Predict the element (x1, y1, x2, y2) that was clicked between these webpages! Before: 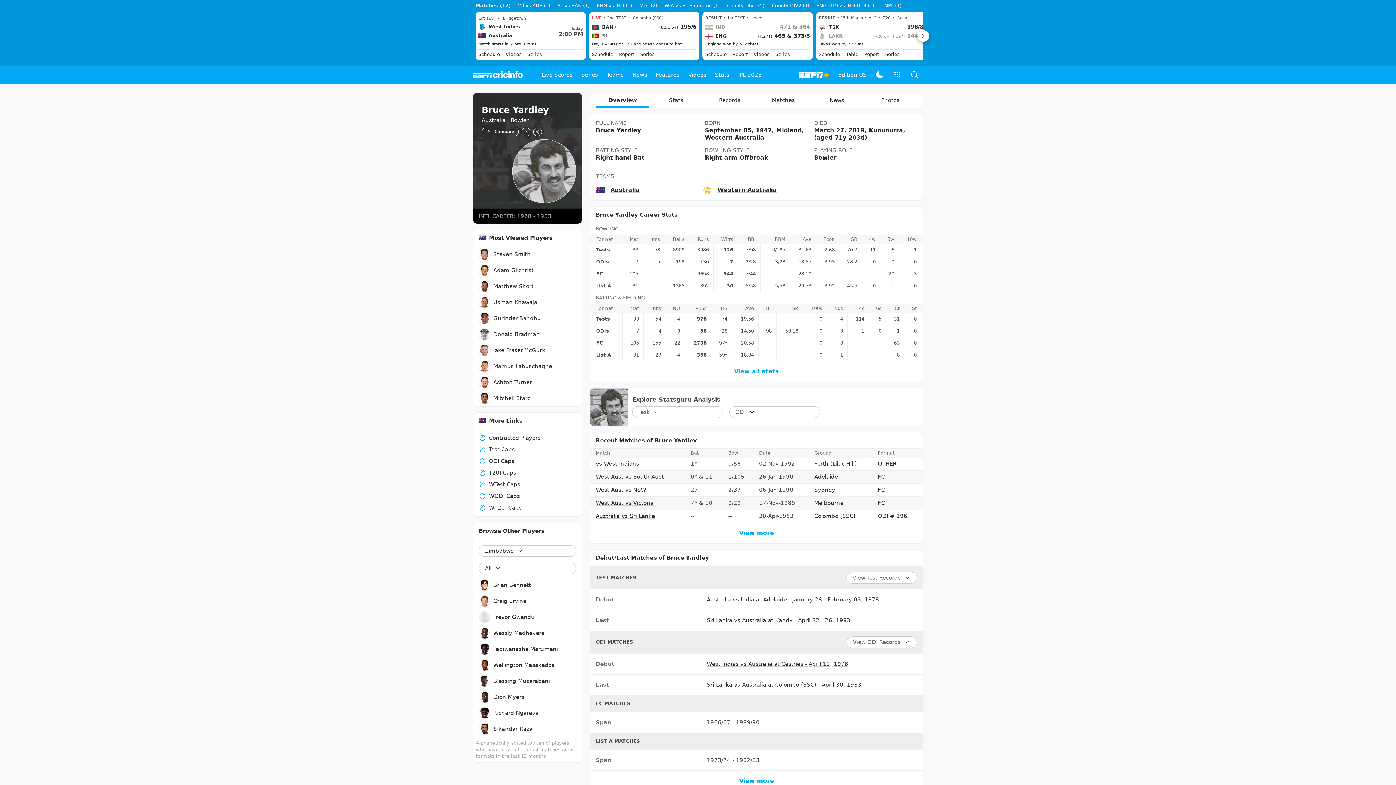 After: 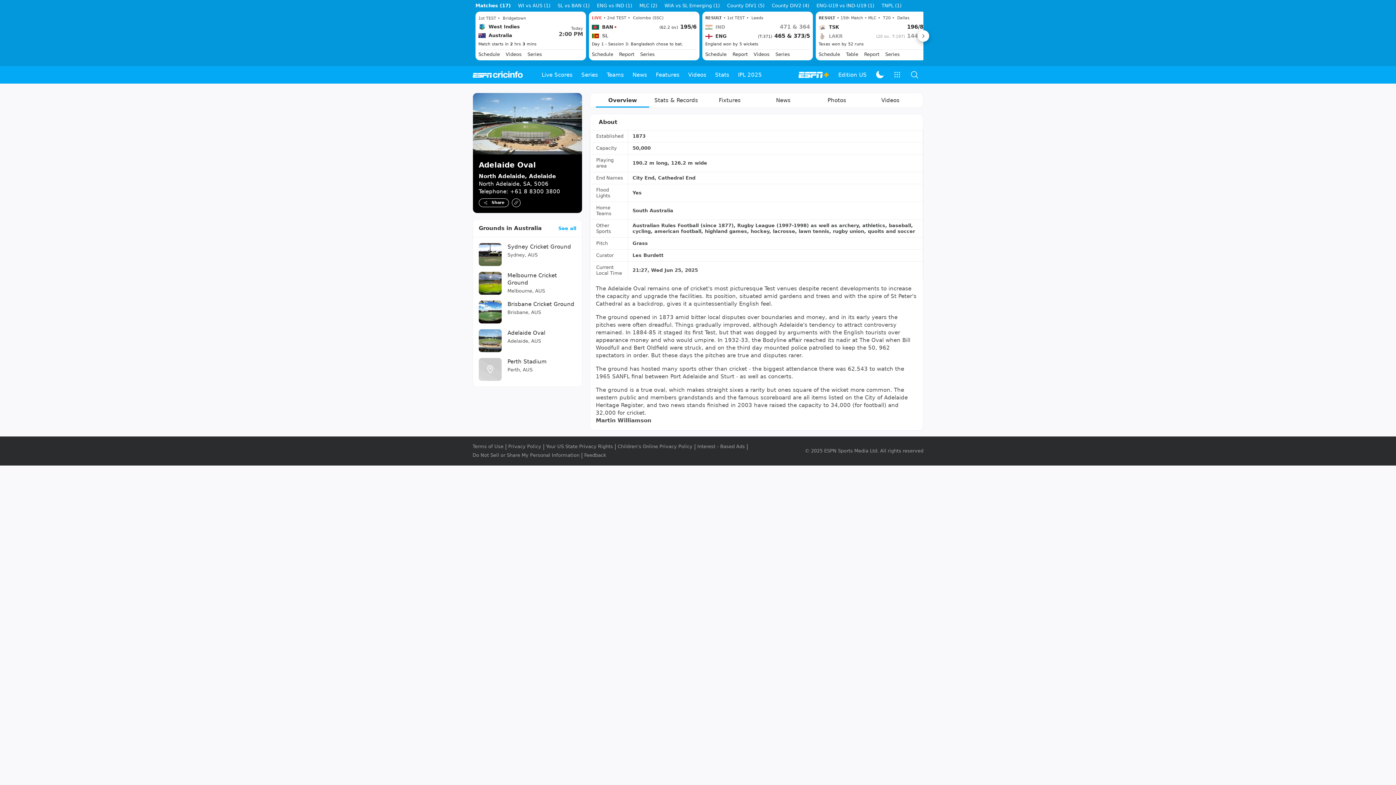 Action: label: Adelaide bbox: (814, 506, 838, 513)